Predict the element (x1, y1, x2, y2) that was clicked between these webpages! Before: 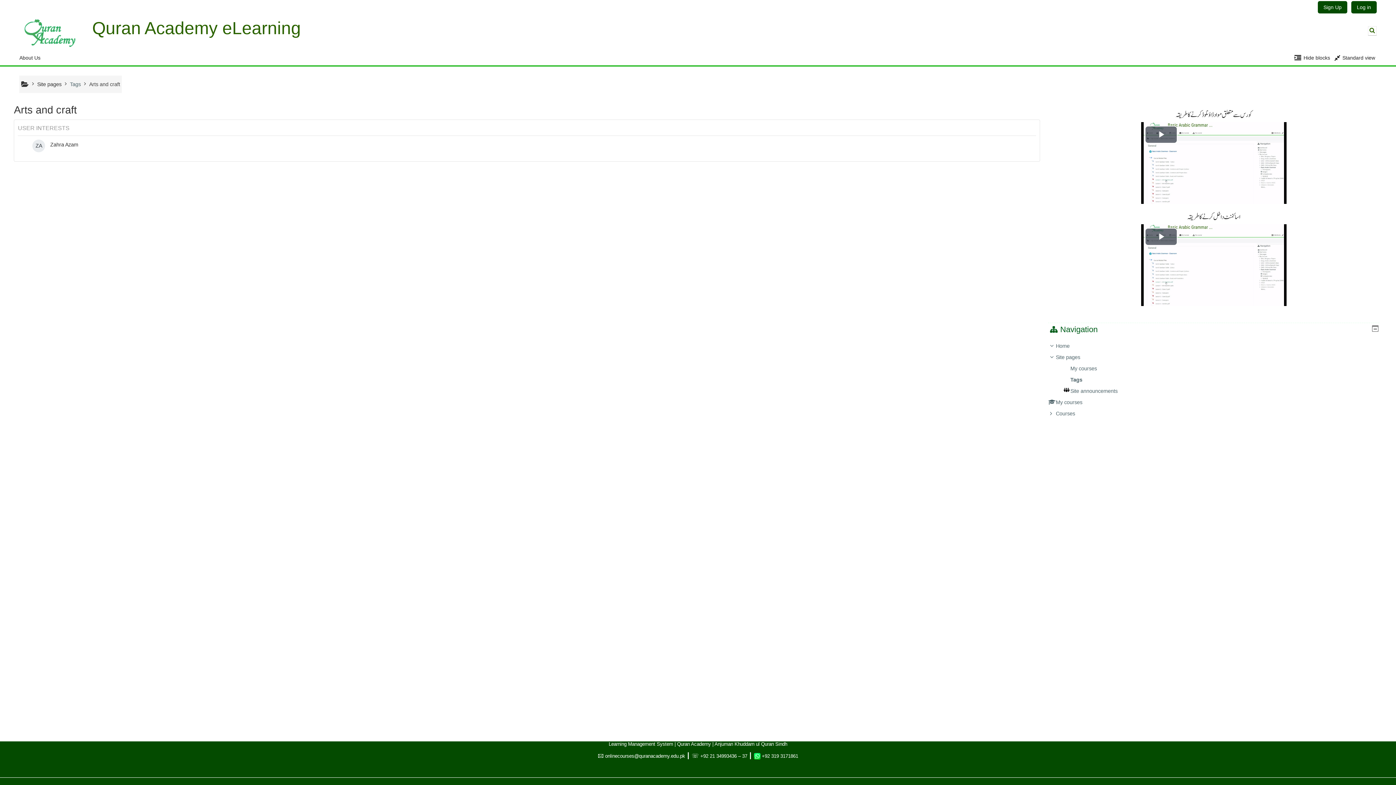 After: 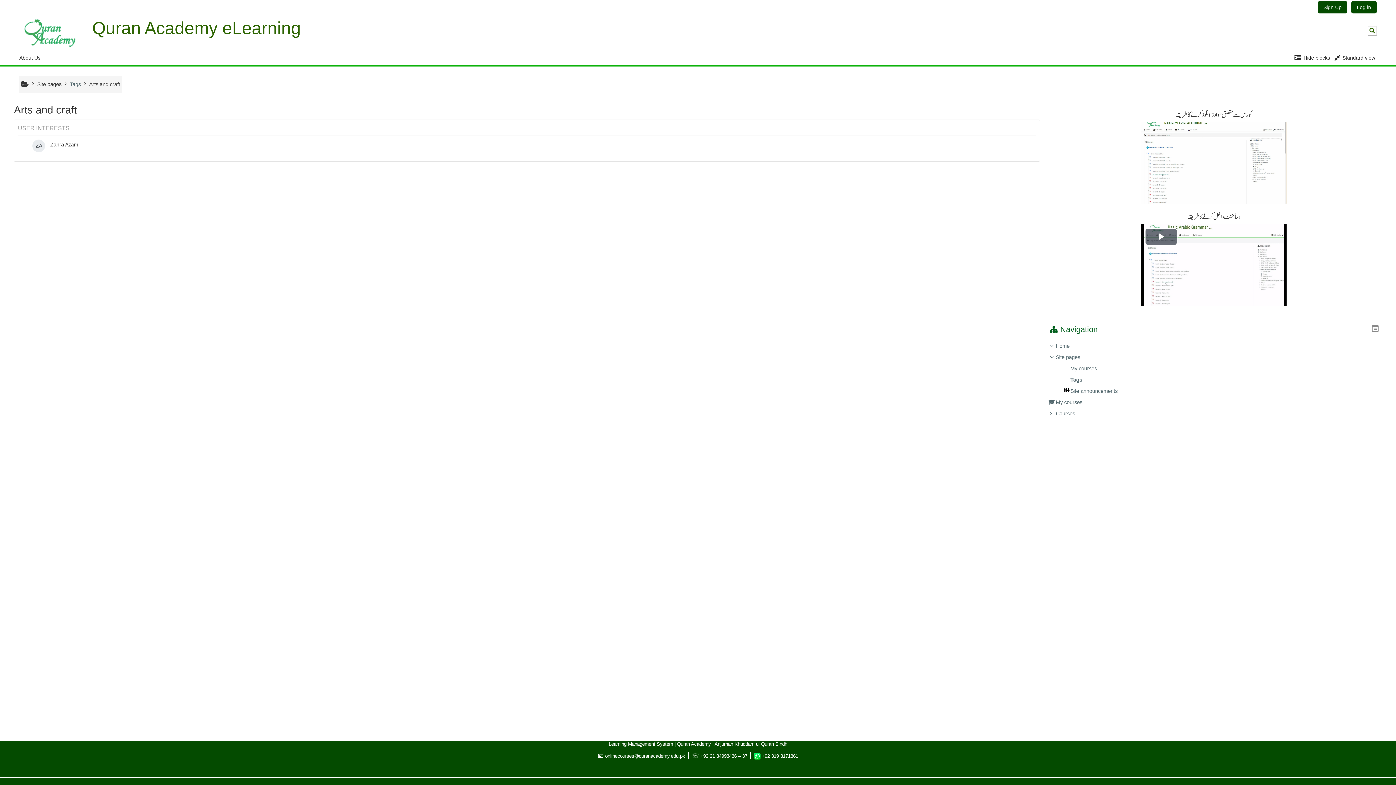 Action: label: Play Video bbox: (1144, 125, 1177, 143)